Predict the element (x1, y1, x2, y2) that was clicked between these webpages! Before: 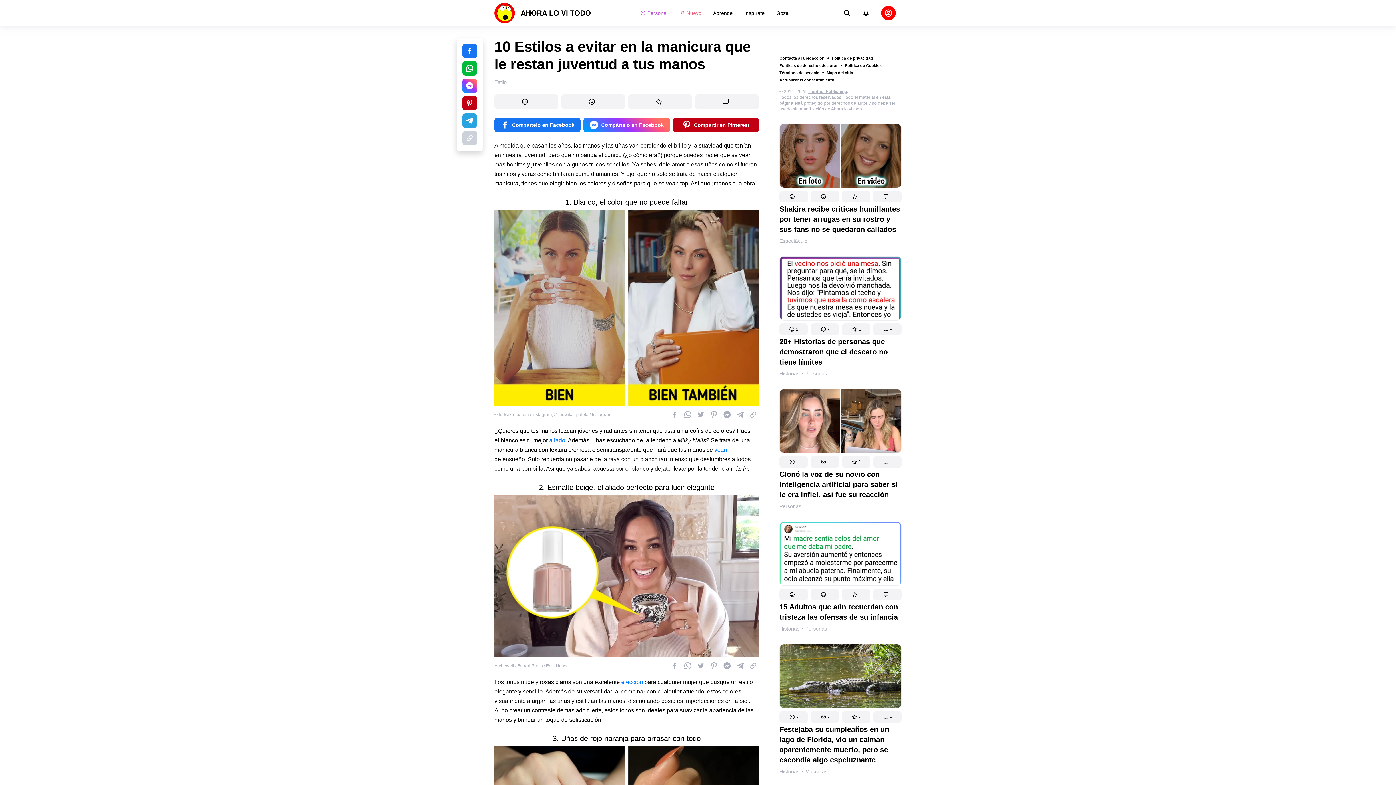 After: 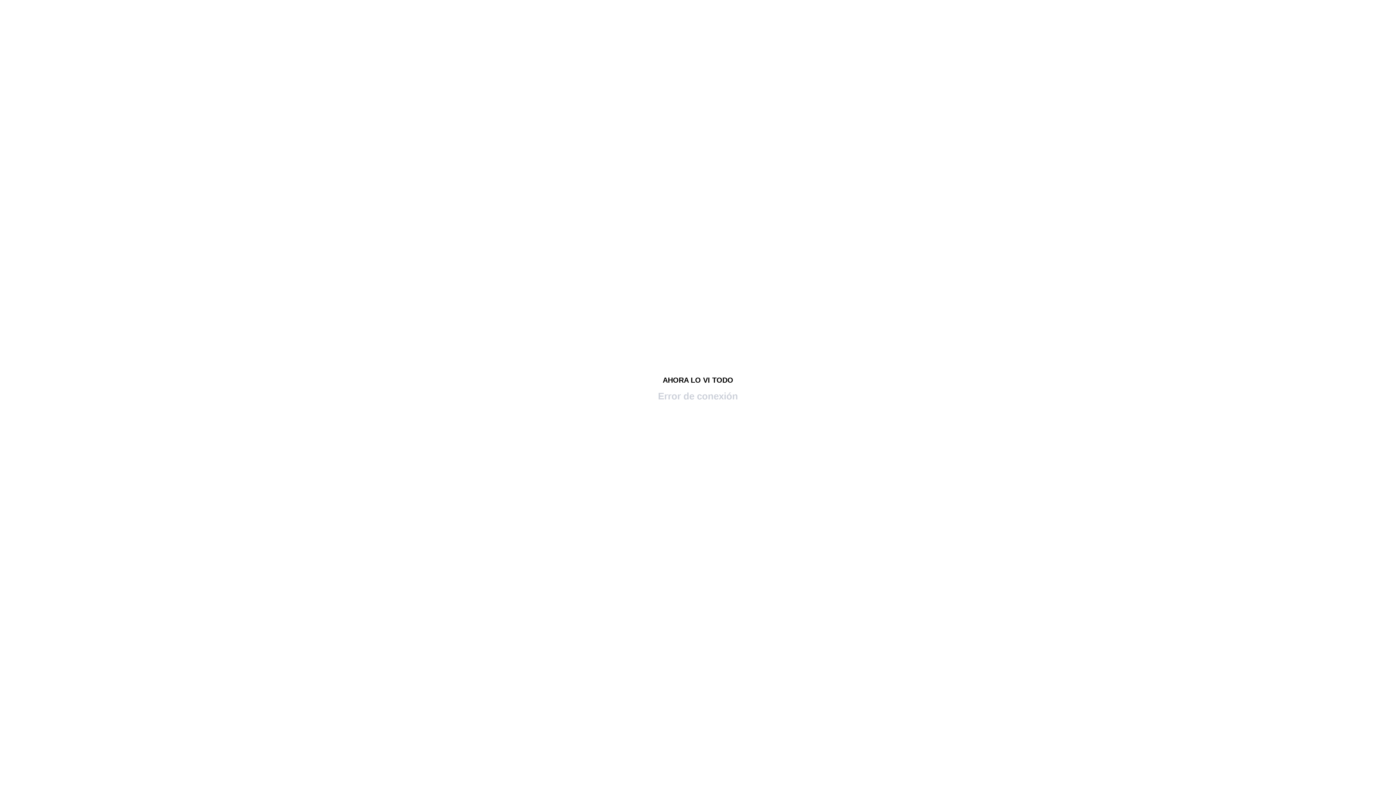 Action: bbox: (779, 397, 901, 428) label: 20+ Historias de personas que demostraron que el descaro no tiene límites